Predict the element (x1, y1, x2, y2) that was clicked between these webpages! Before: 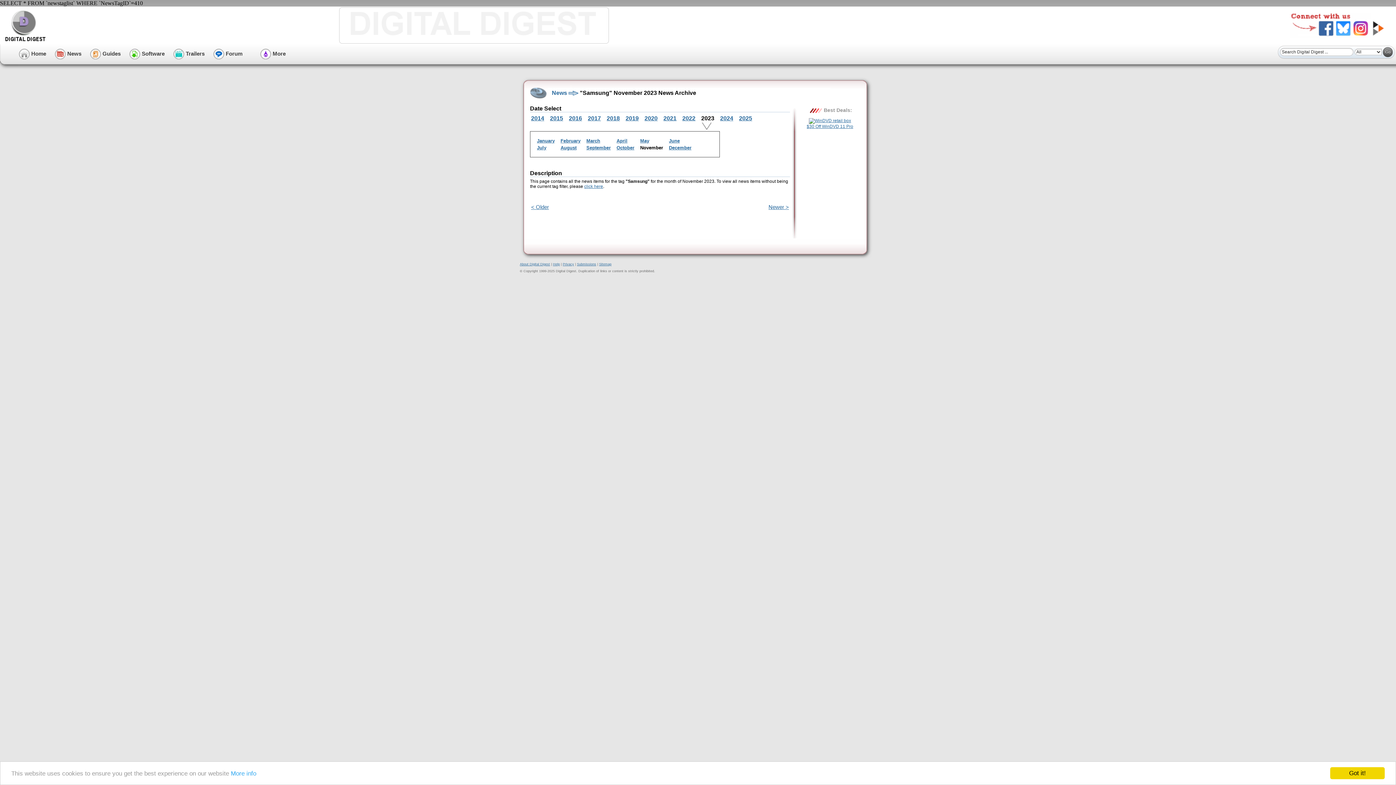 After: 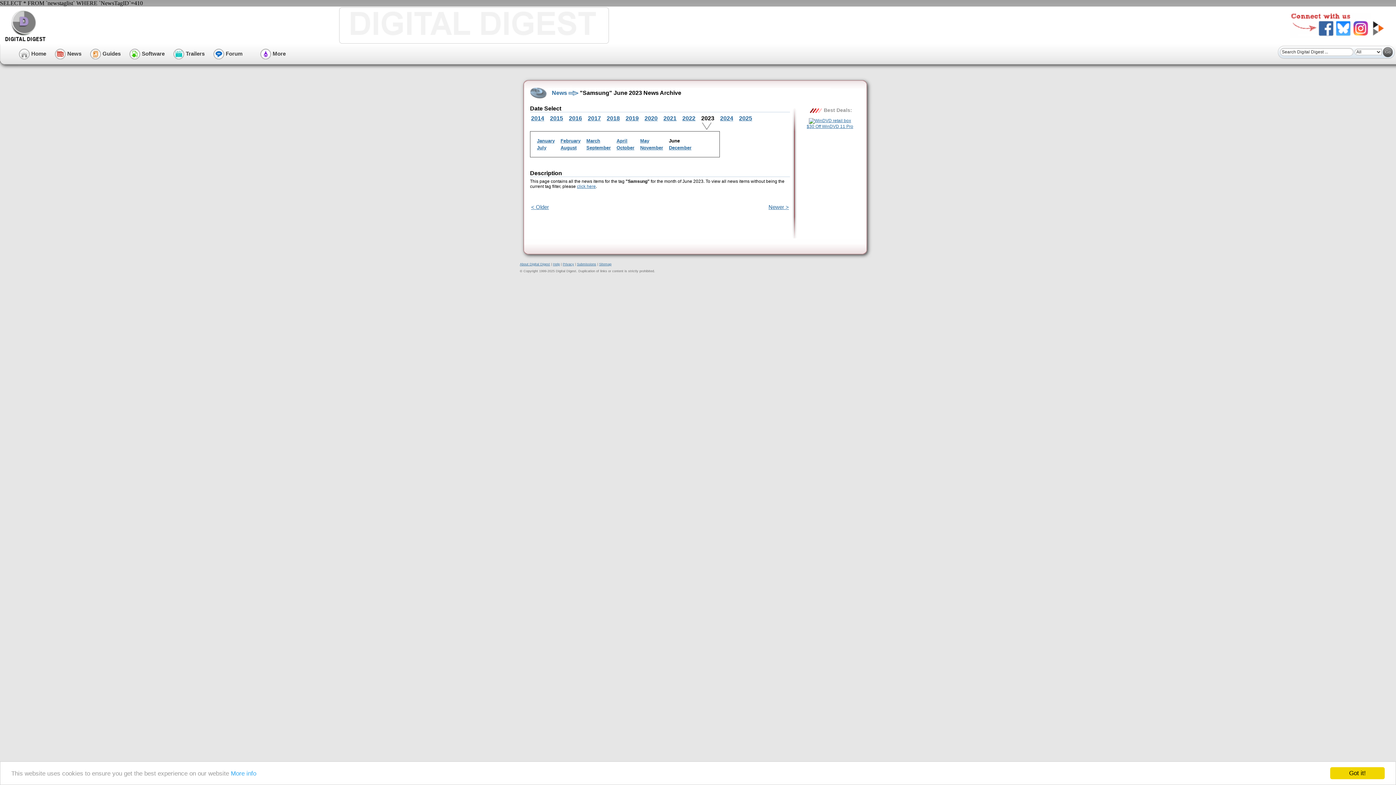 Action: bbox: (669, 138, 680, 143) label: June